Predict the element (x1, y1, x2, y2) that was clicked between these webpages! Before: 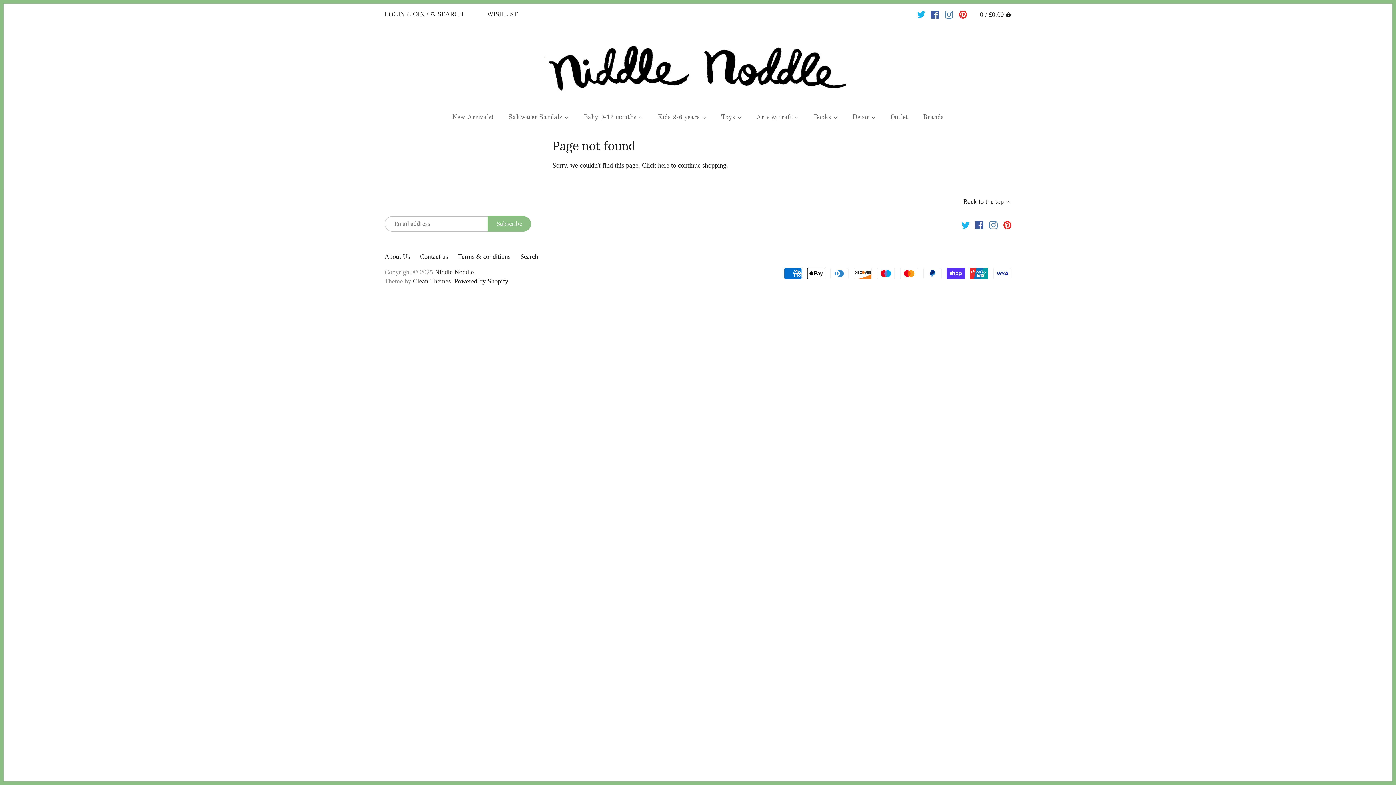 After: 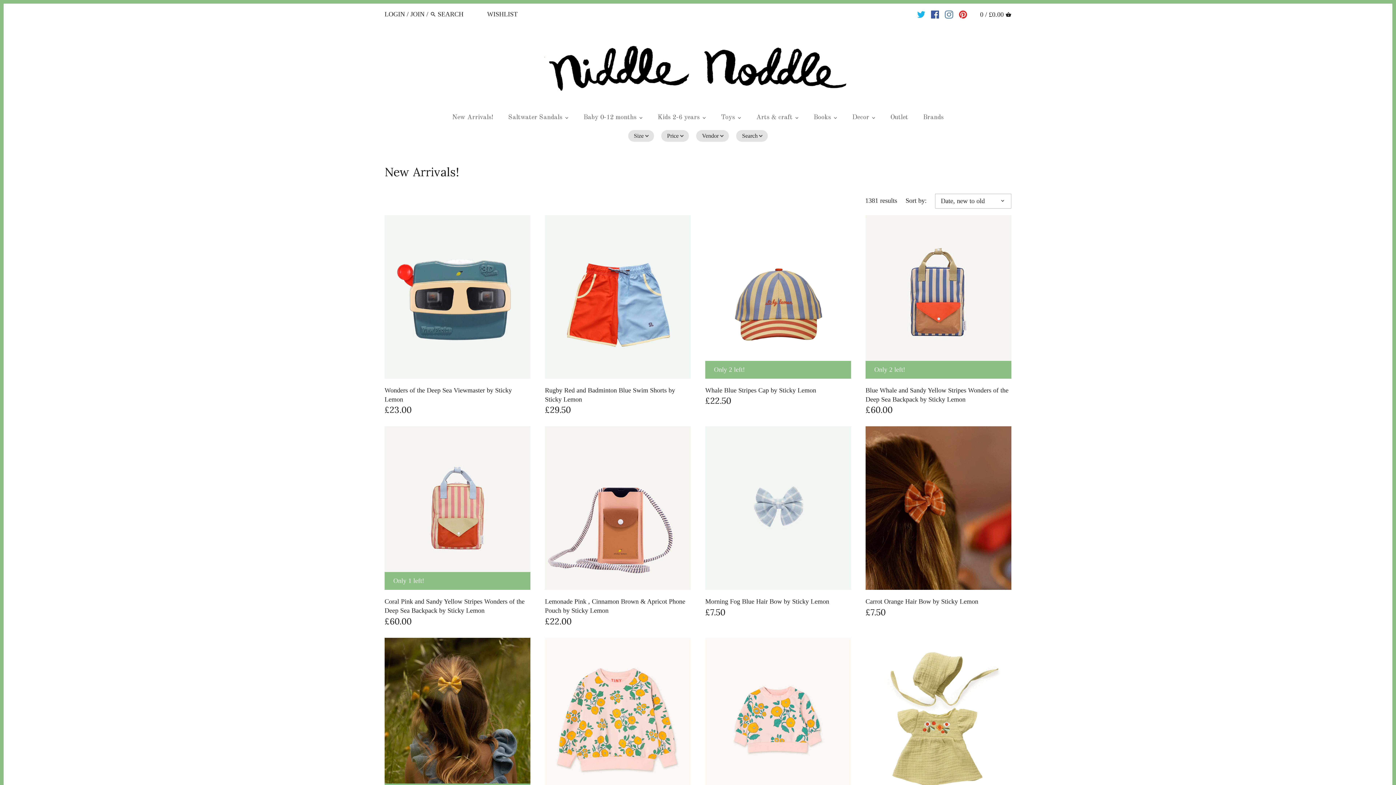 Action: label: New Arrivals! bbox: (445, 111, 500, 127)